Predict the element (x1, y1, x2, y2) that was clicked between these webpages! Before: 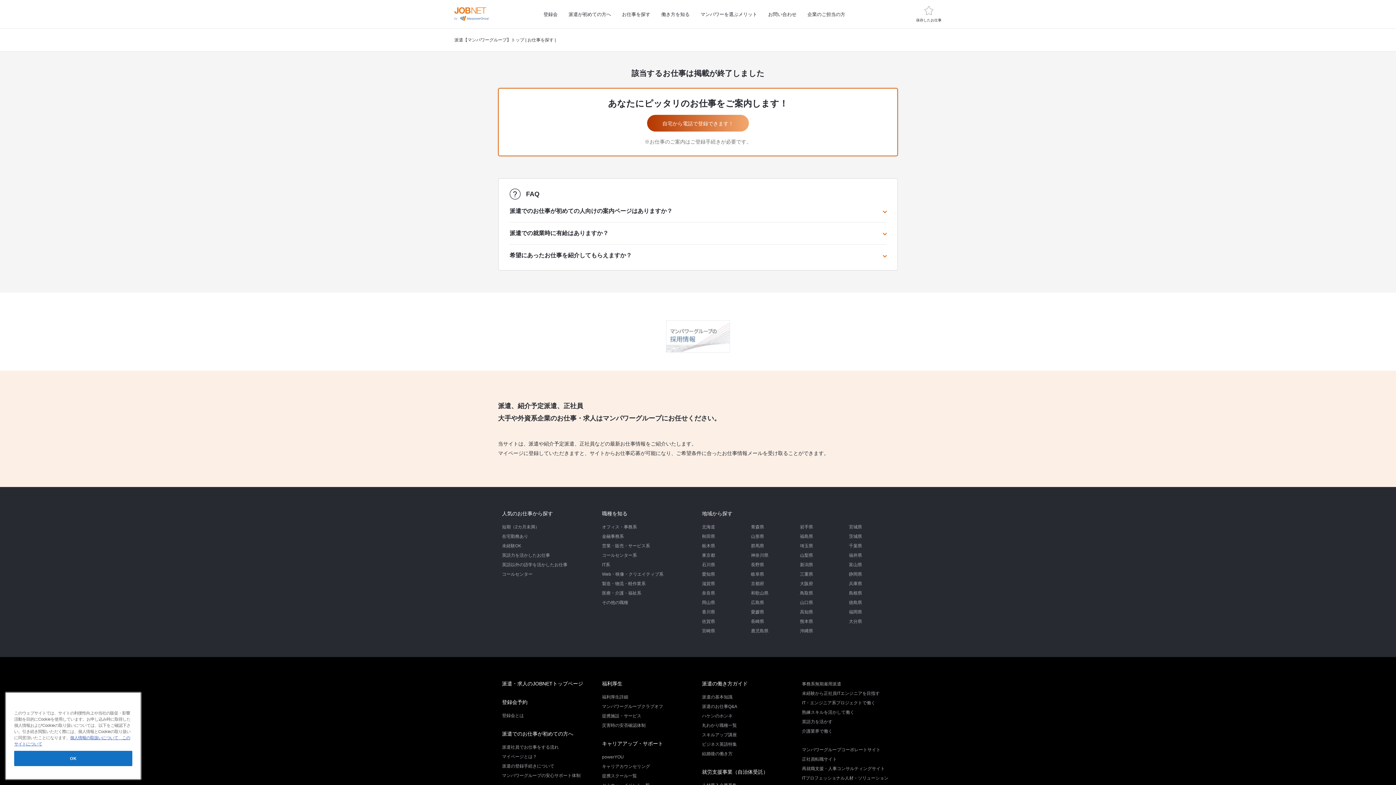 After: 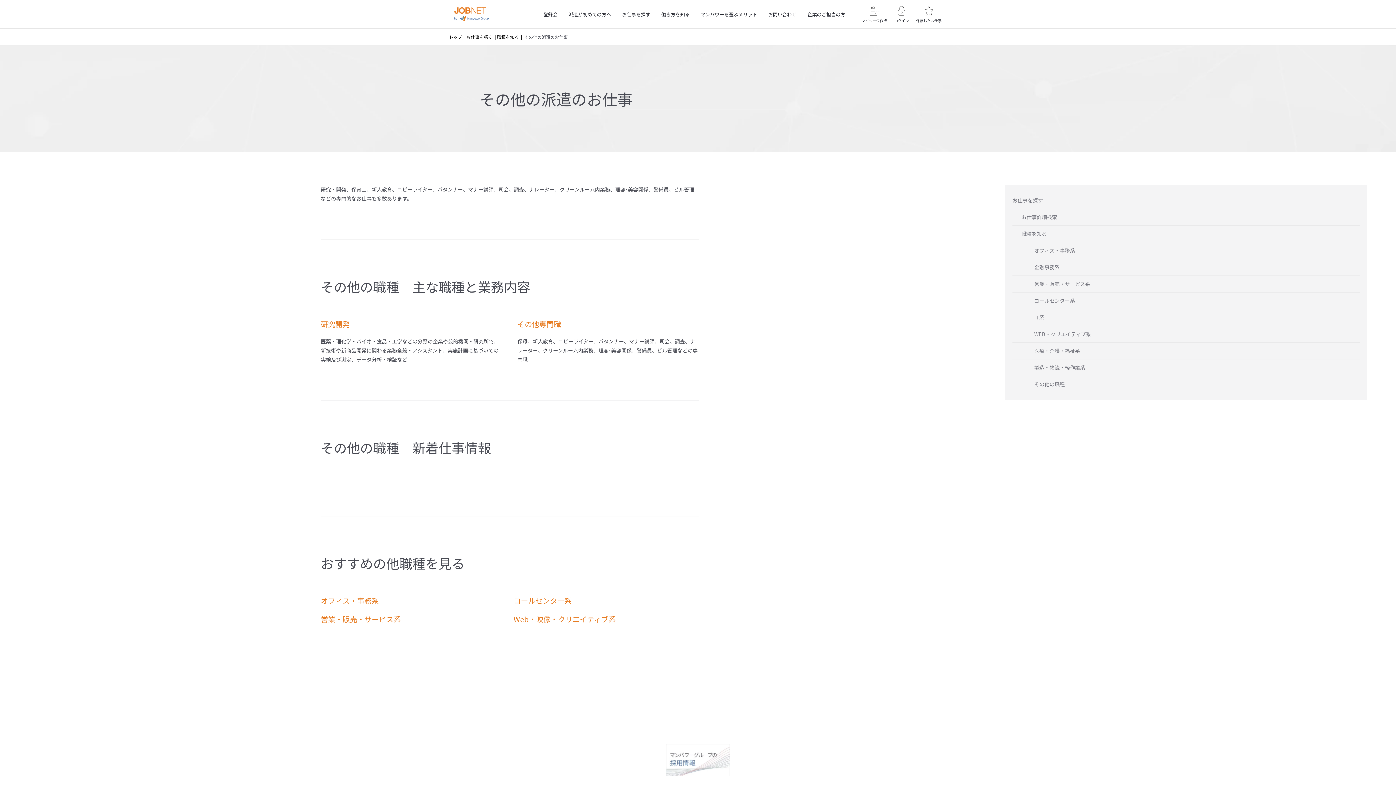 Action: label: その他の職種 bbox: (602, 600, 628, 605)